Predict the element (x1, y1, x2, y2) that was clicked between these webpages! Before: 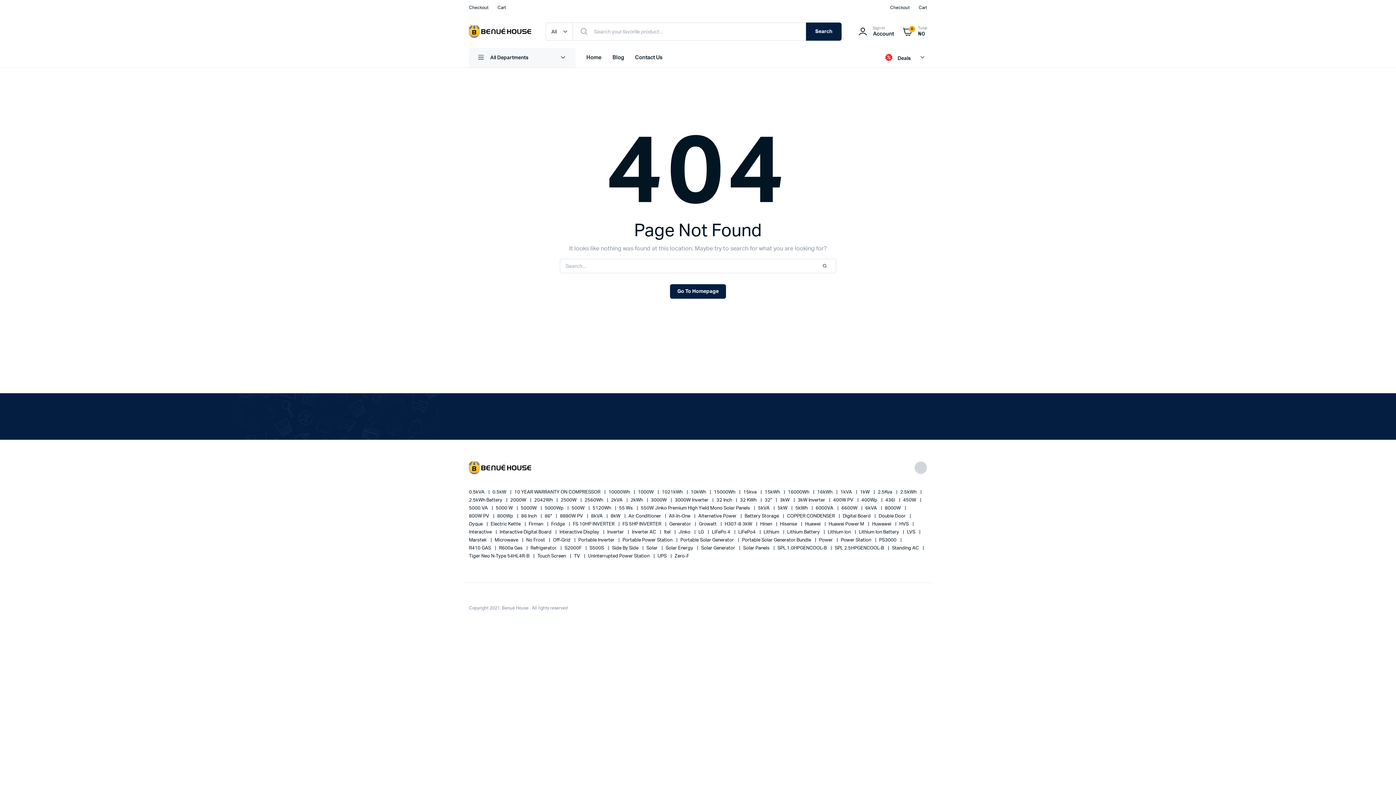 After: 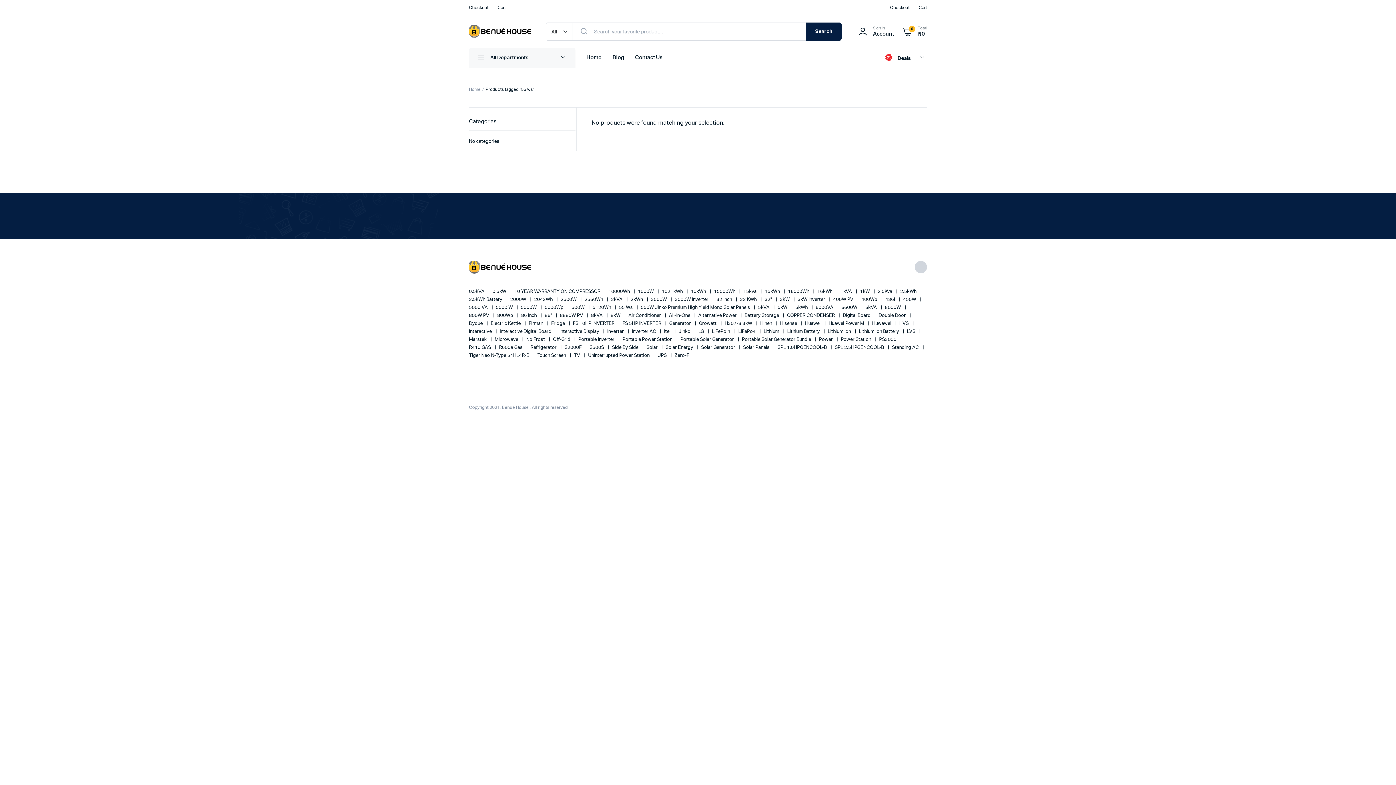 Action: bbox: (619, 506, 634, 510) label: 55 Ws 